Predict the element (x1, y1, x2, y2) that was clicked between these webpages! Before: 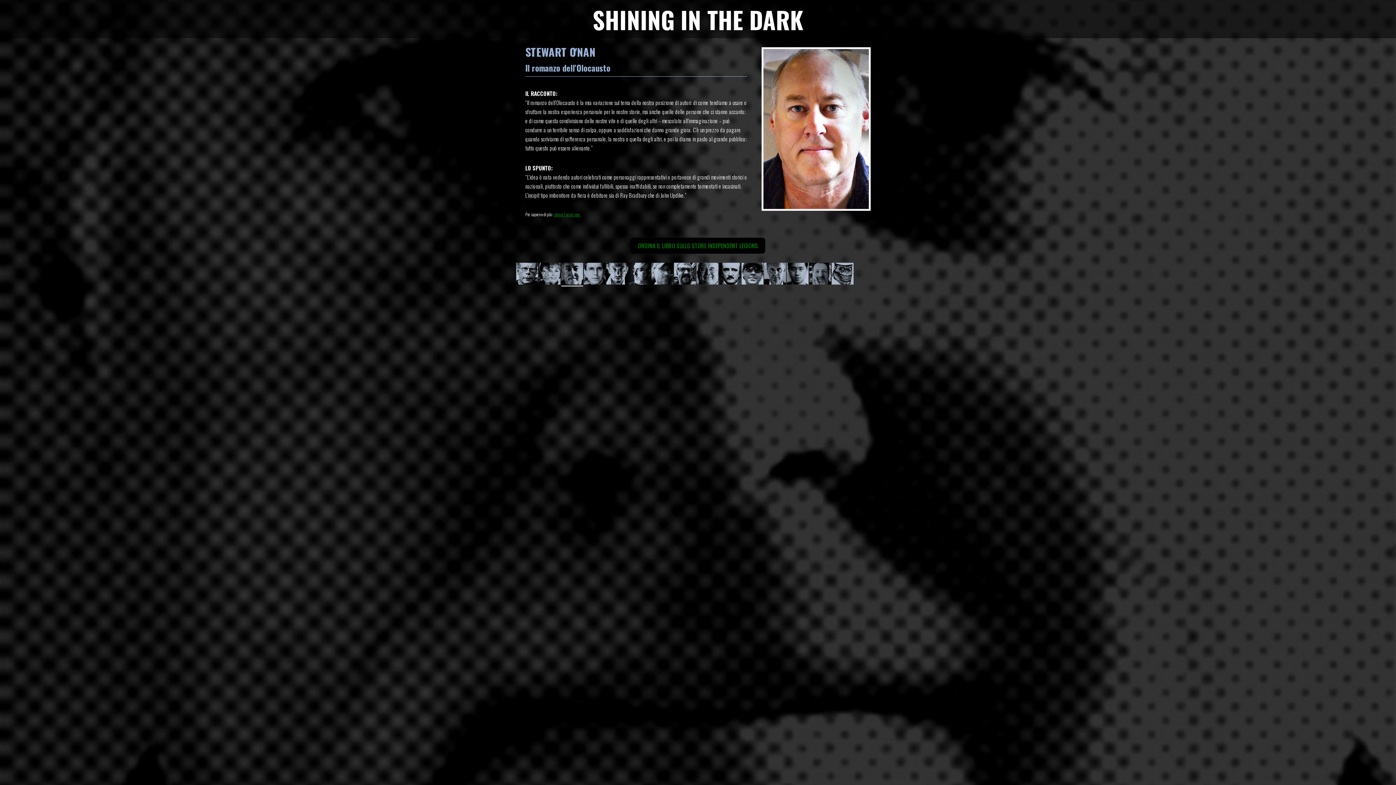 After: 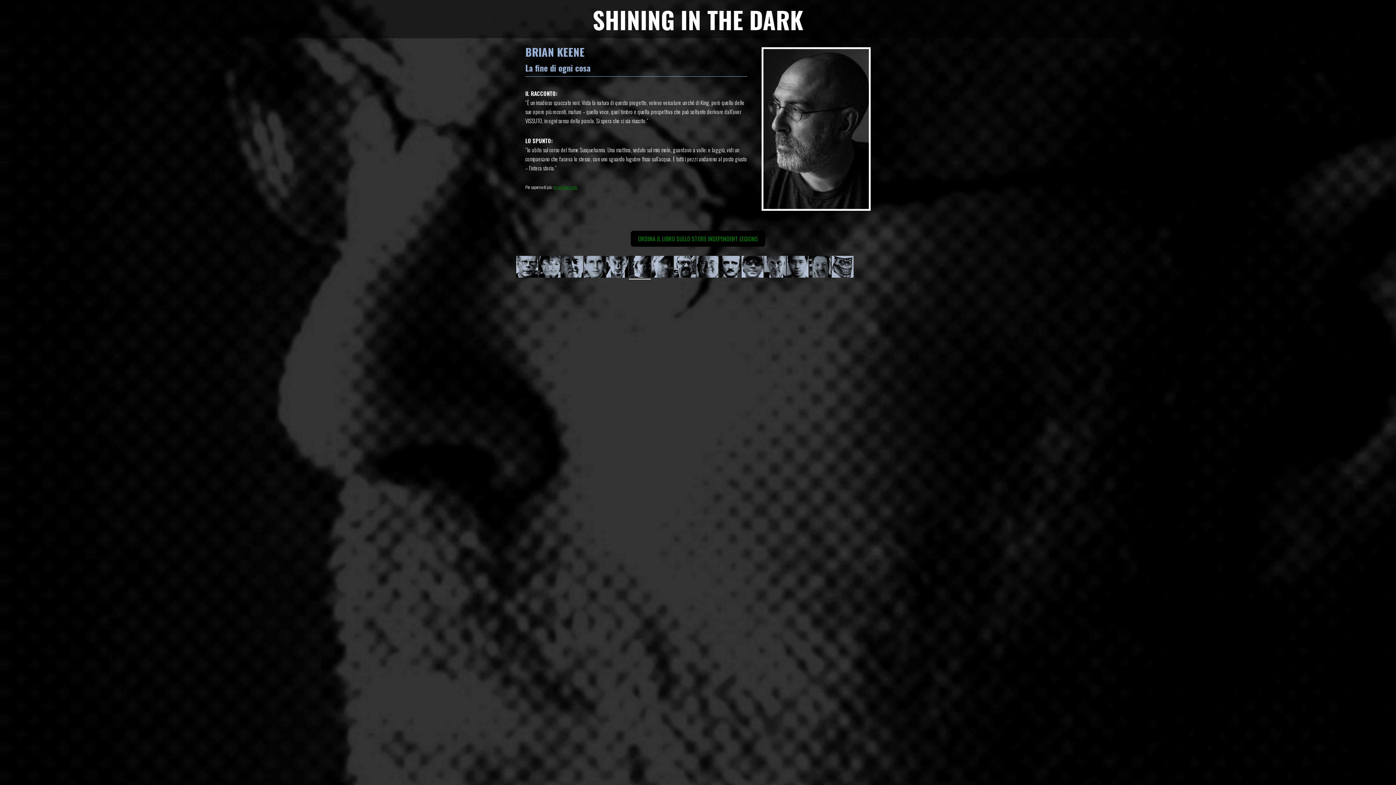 Action: bbox: (629, 262, 650, 285)